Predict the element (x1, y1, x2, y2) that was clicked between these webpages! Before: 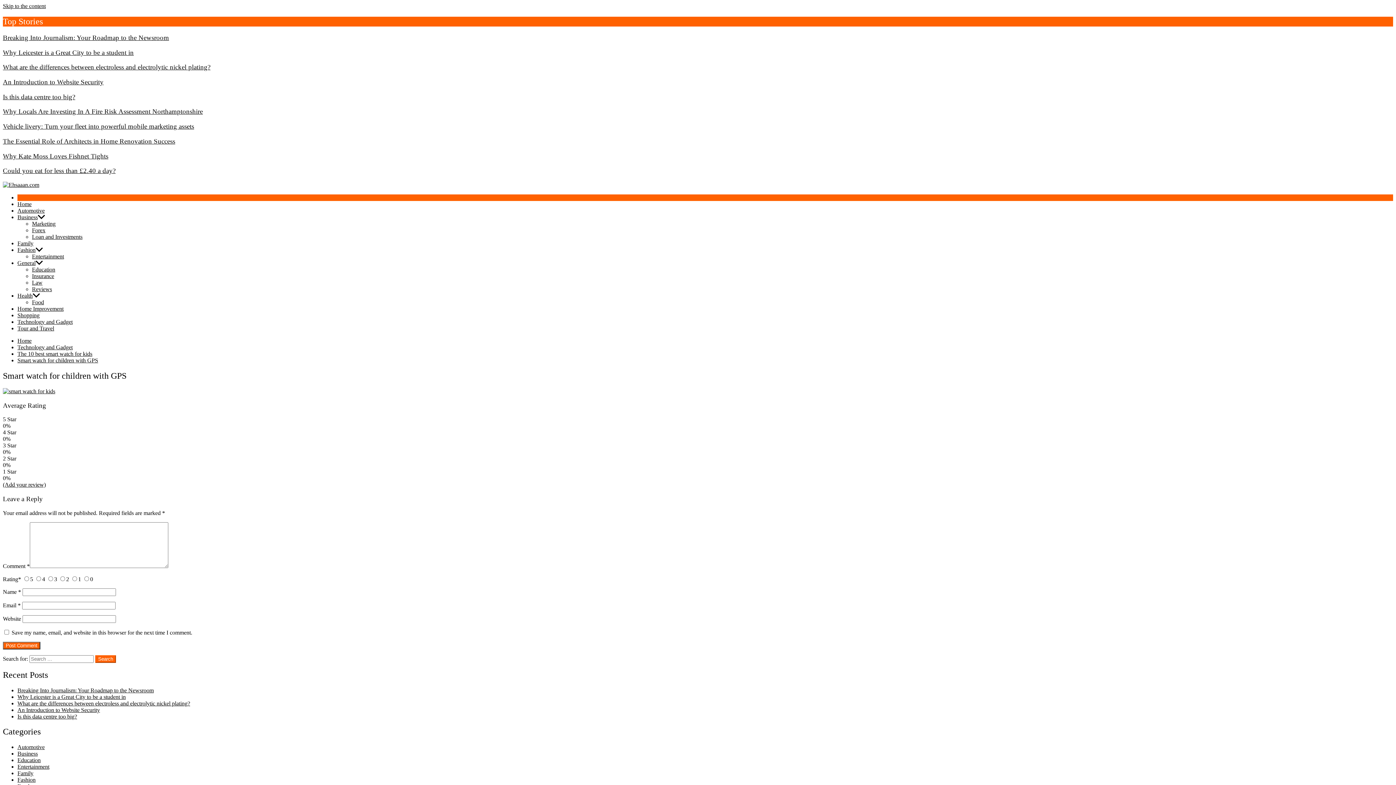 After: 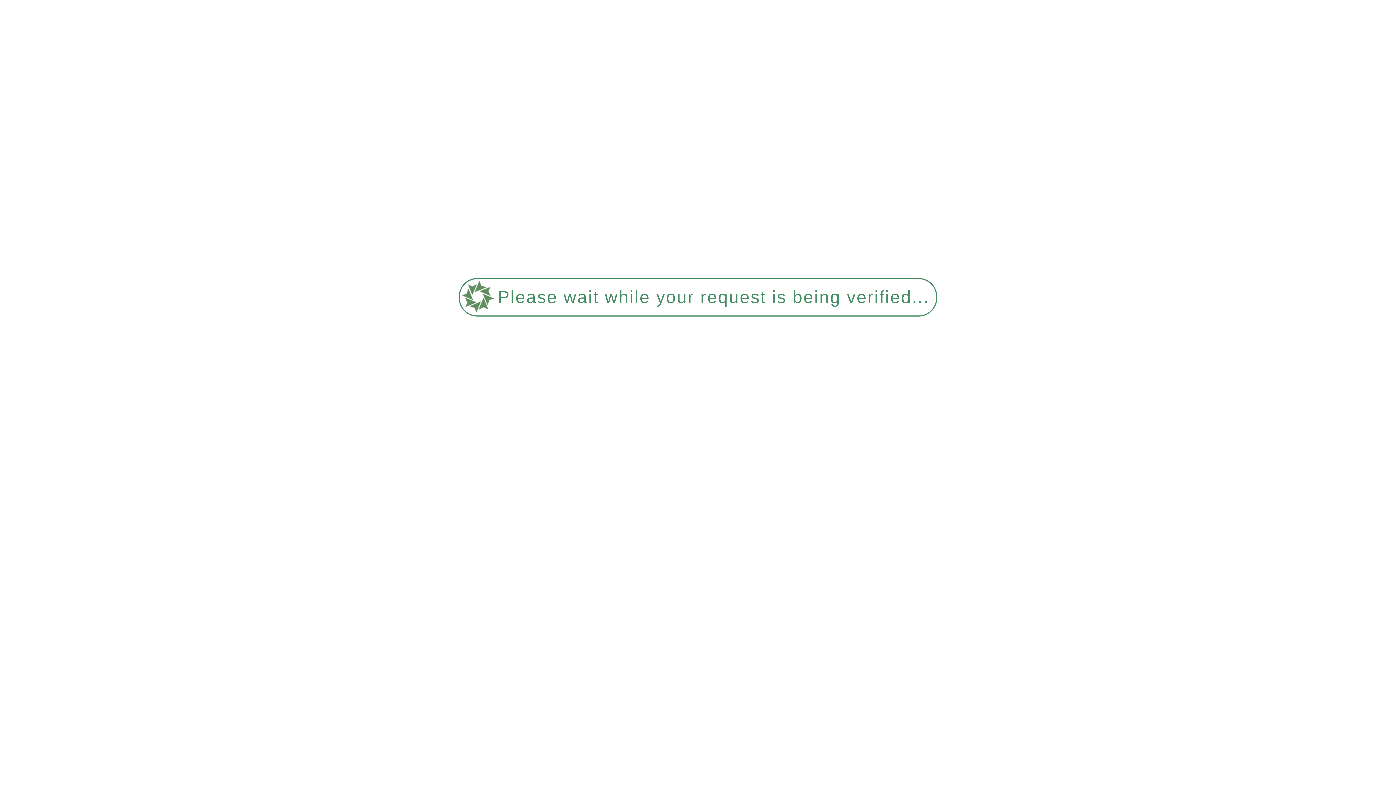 Action: bbox: (17, 687, 153, 693) label: Breaking Into Journalism: Your Roadmap to the Newsroom